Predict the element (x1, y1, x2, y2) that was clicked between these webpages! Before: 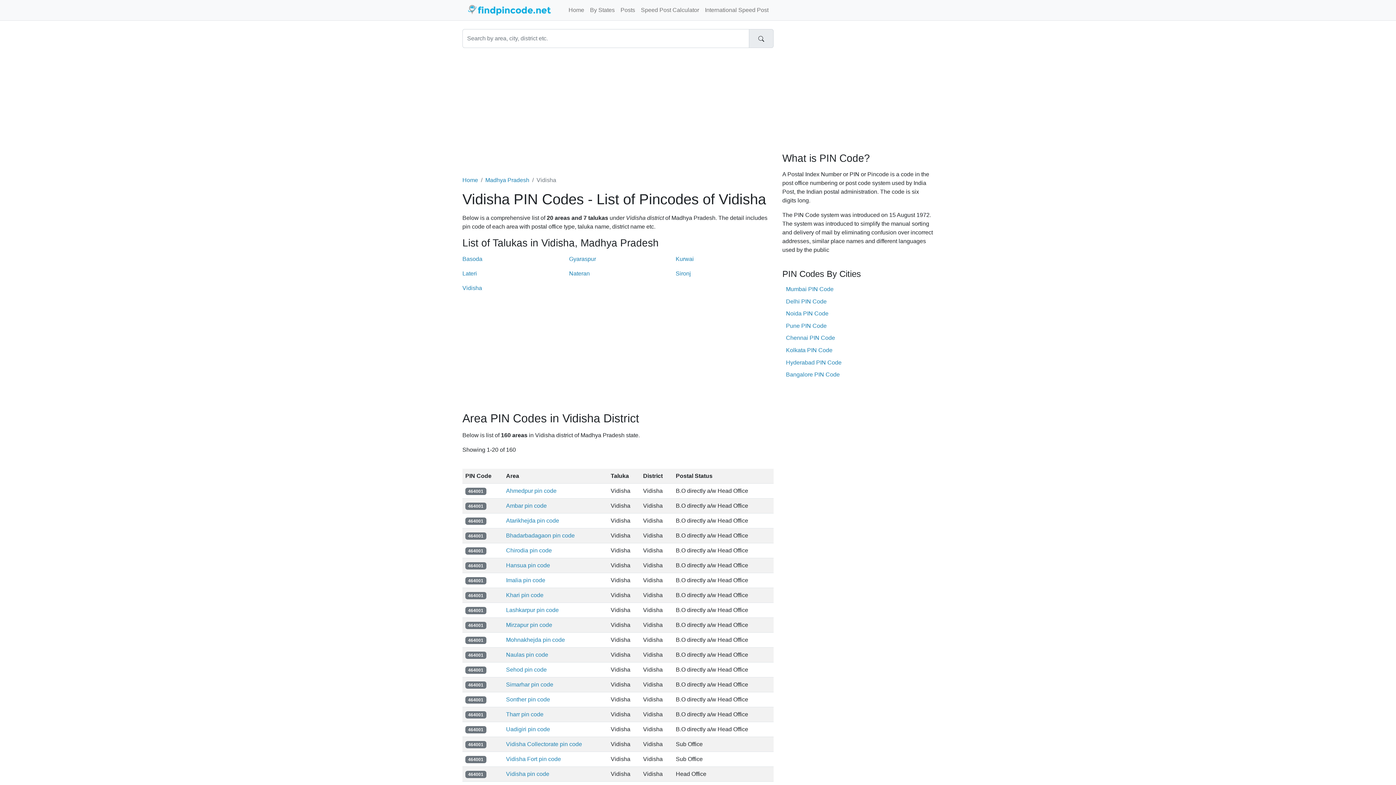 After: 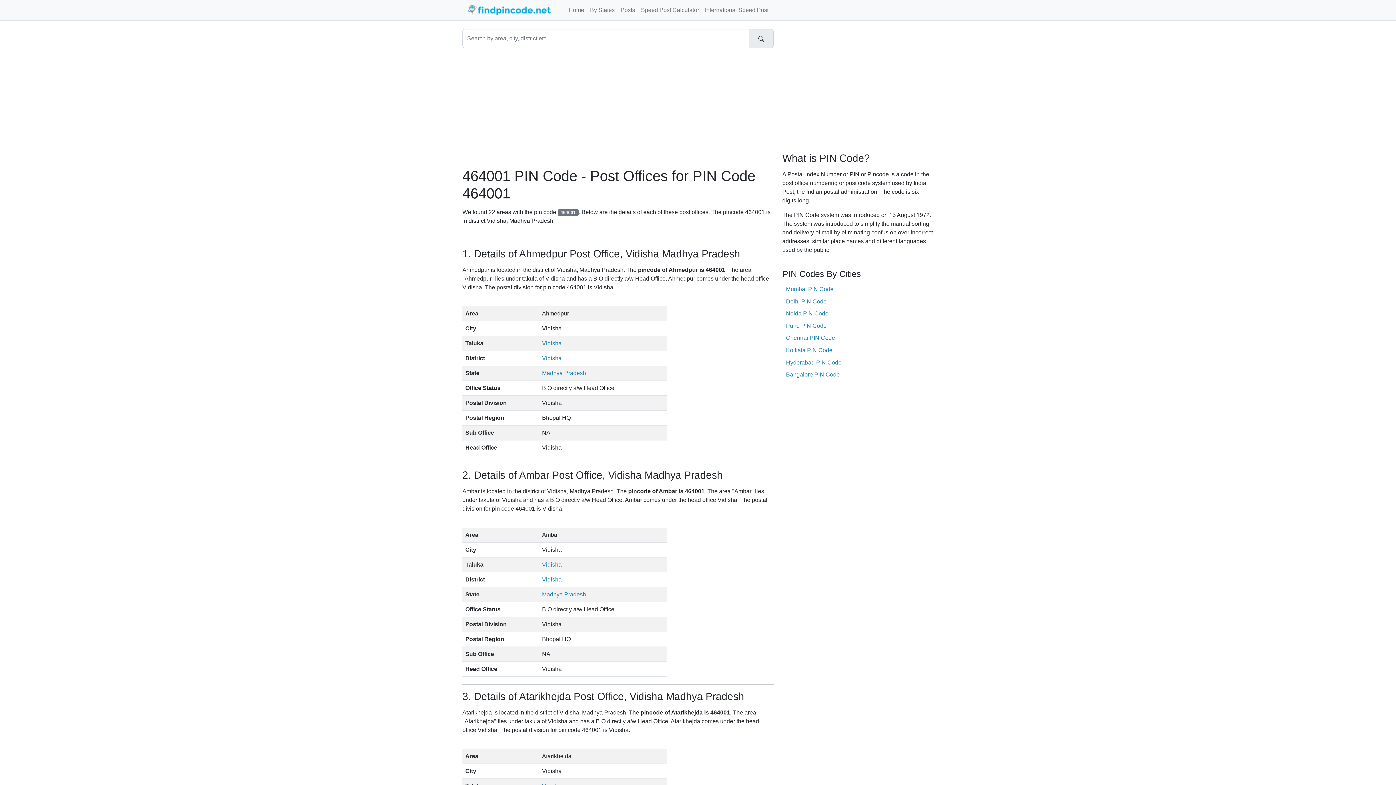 Action: label: 464001 bbox: (465, 681, 486, 688)